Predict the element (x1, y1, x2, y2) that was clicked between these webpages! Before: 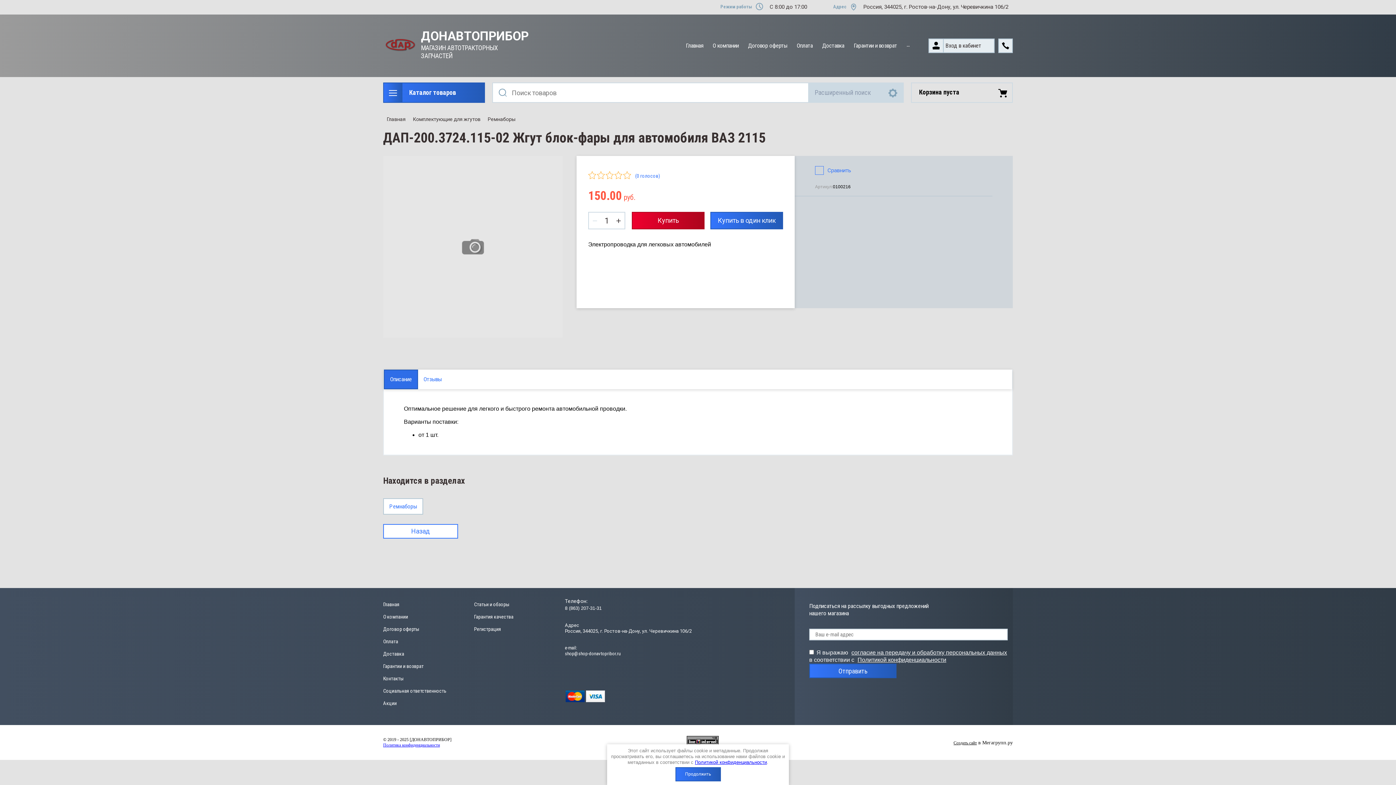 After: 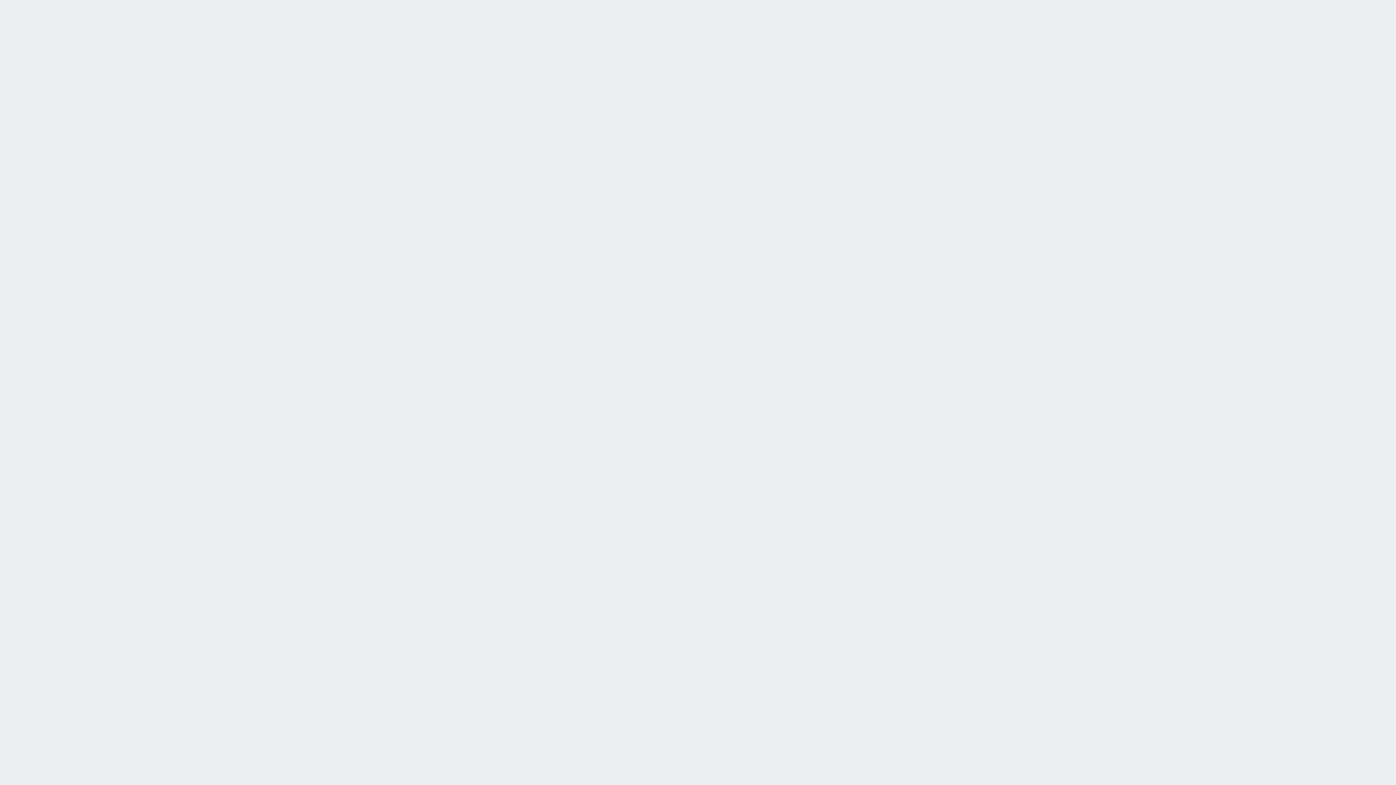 Action: bbox: (383, 2, 392, 11)